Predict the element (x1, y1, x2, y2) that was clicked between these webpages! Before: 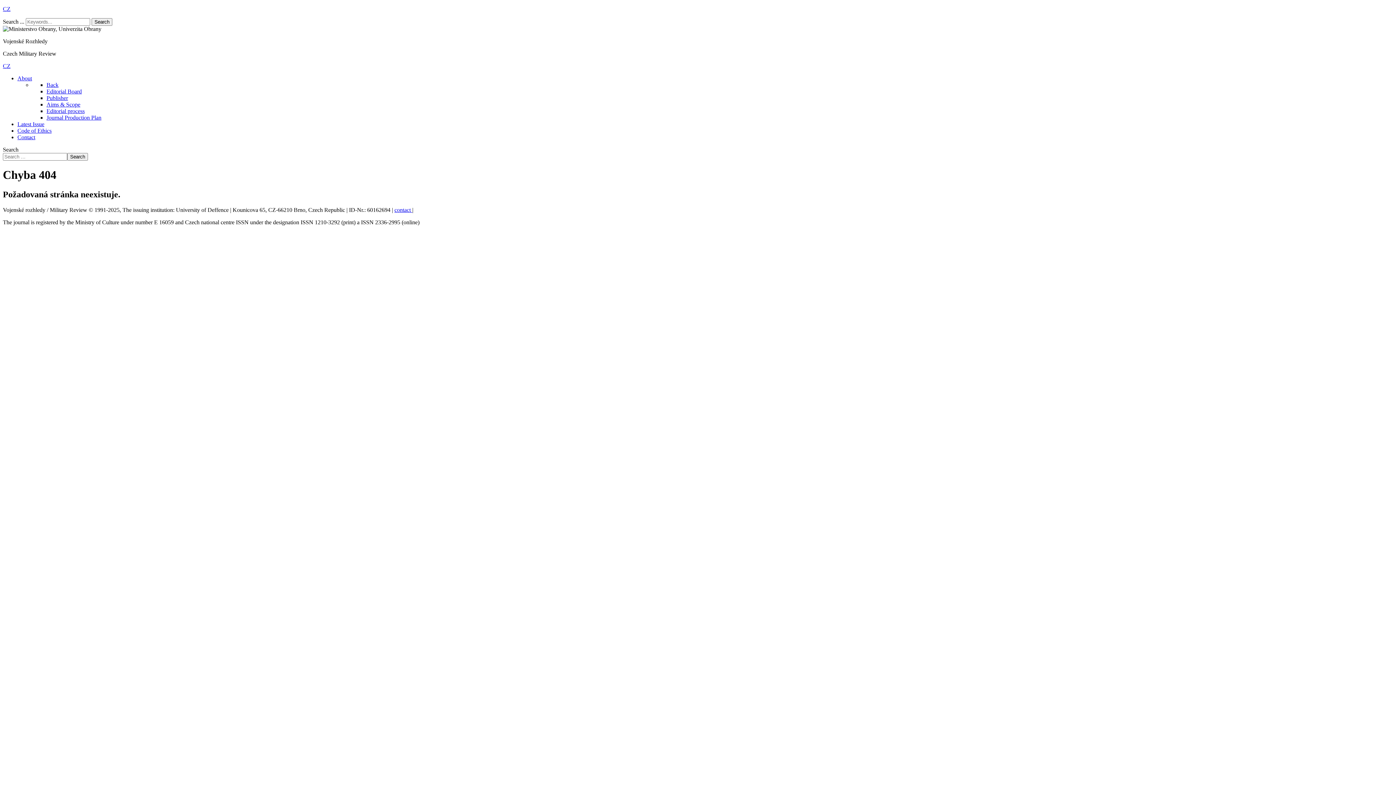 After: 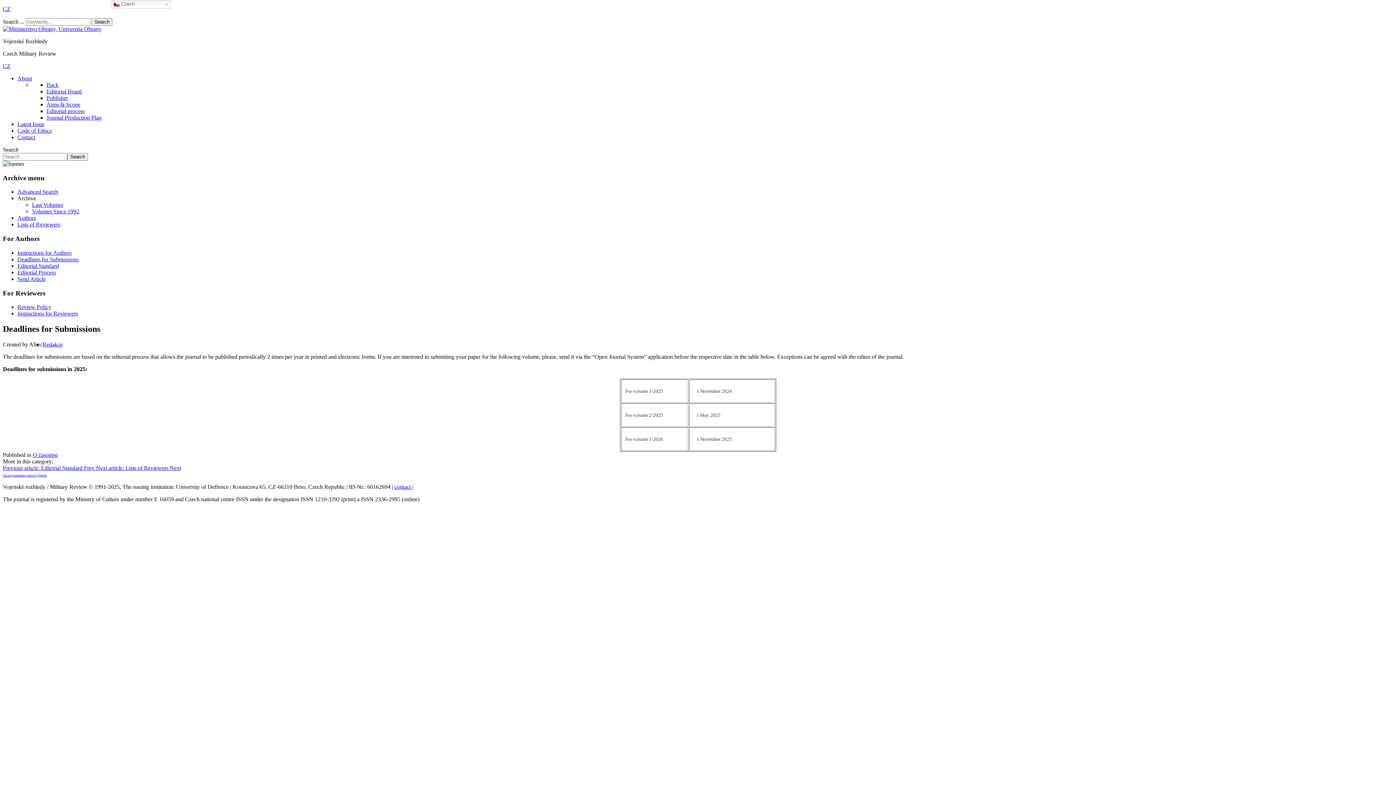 Action: label: Journal Production Plan bbox: (46, 114, 101, 120)